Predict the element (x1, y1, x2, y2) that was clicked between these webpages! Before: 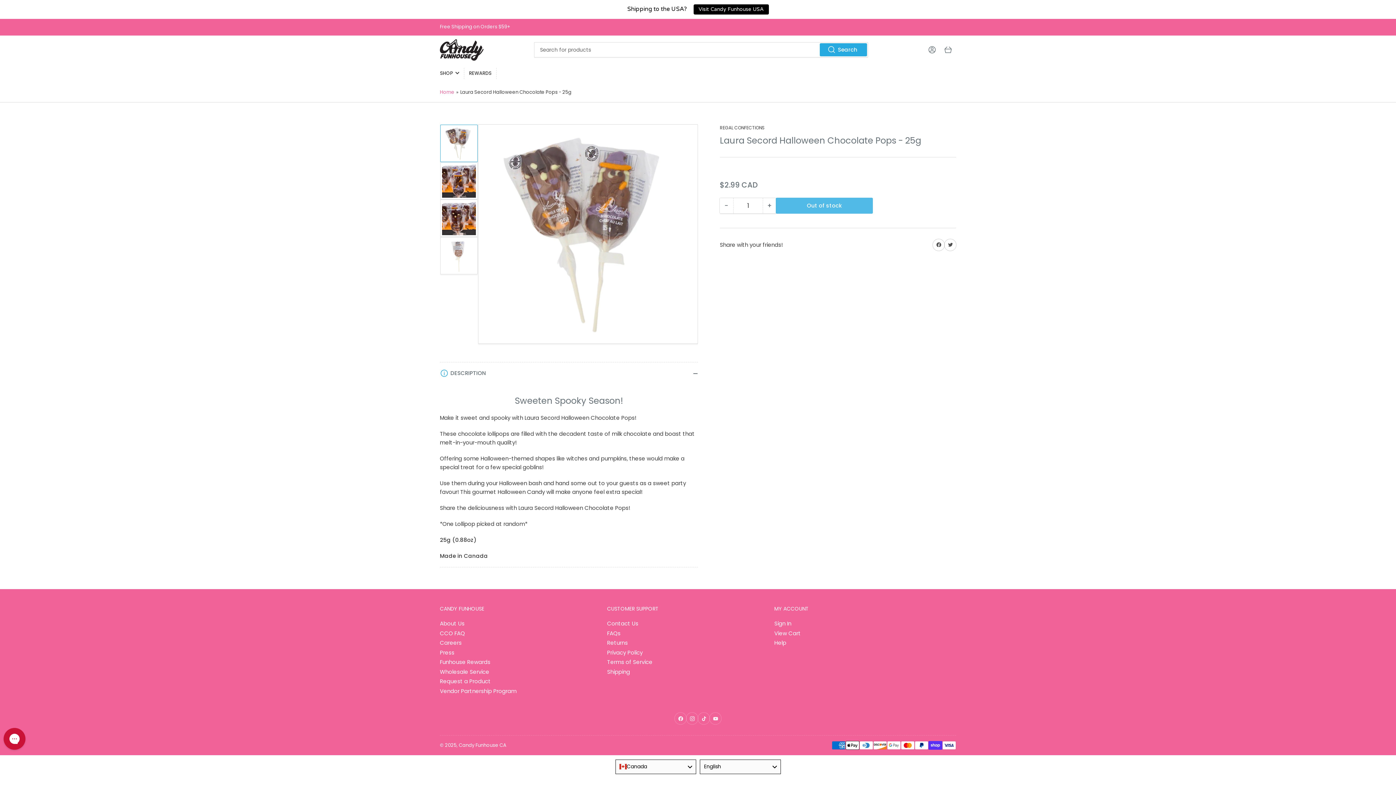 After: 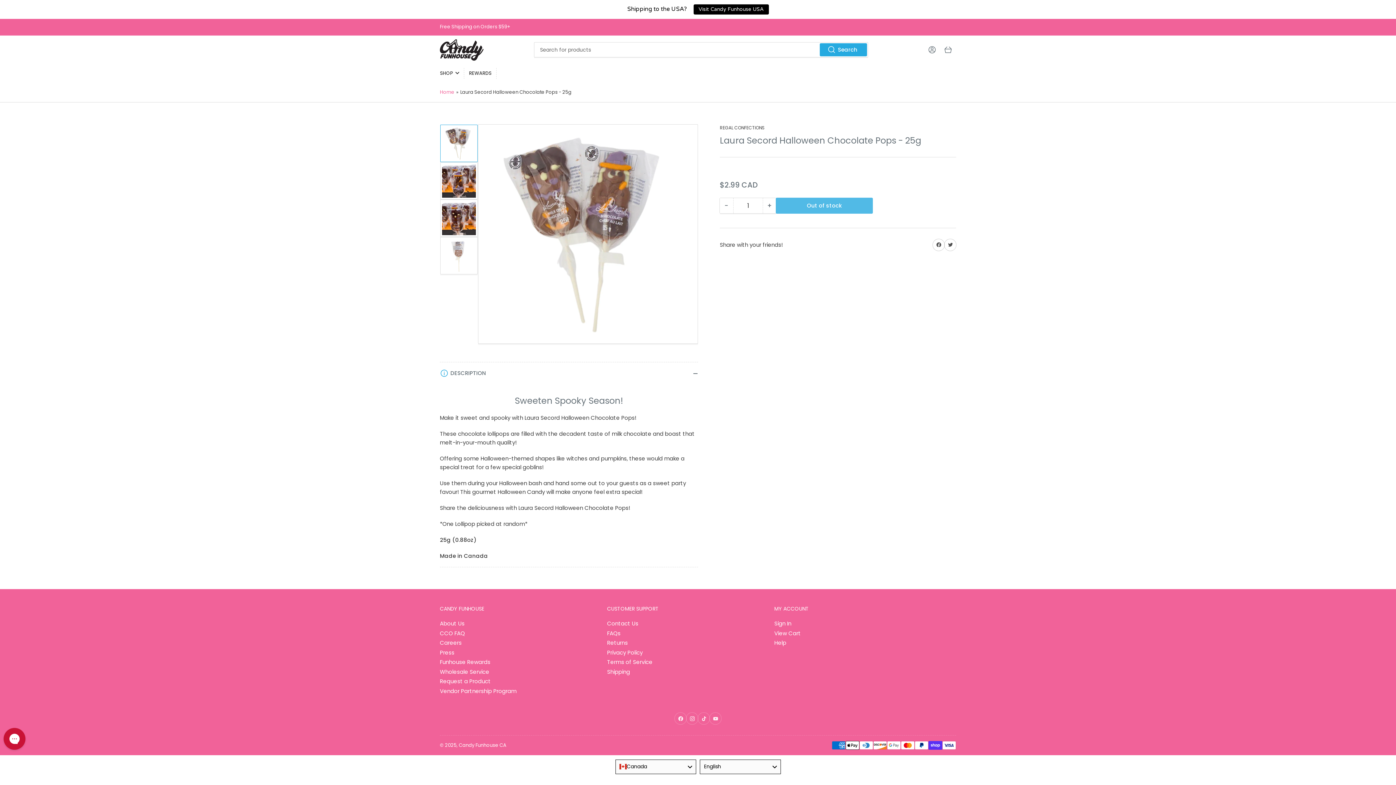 Action: label: Load image 1 in gallery view bbox: (440, 124, 477, 162)